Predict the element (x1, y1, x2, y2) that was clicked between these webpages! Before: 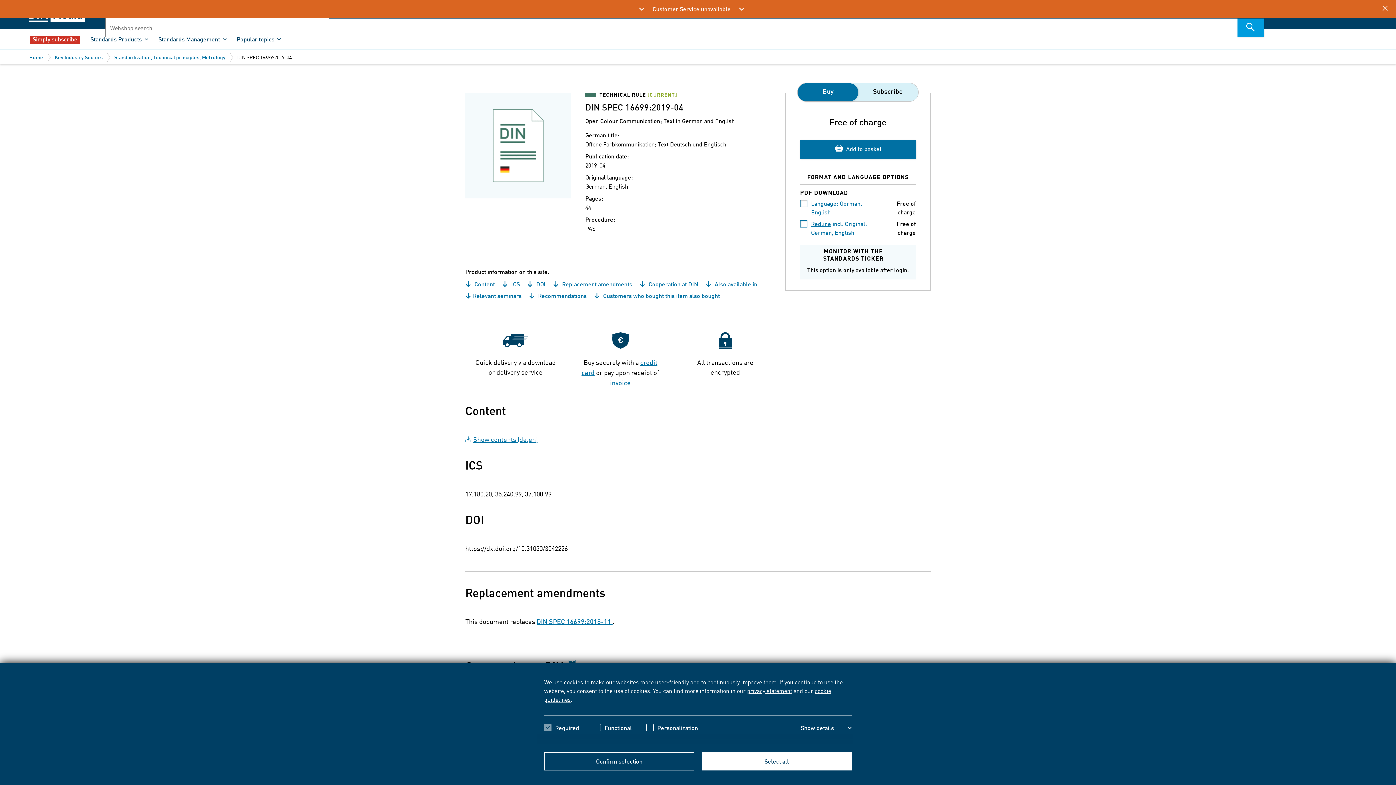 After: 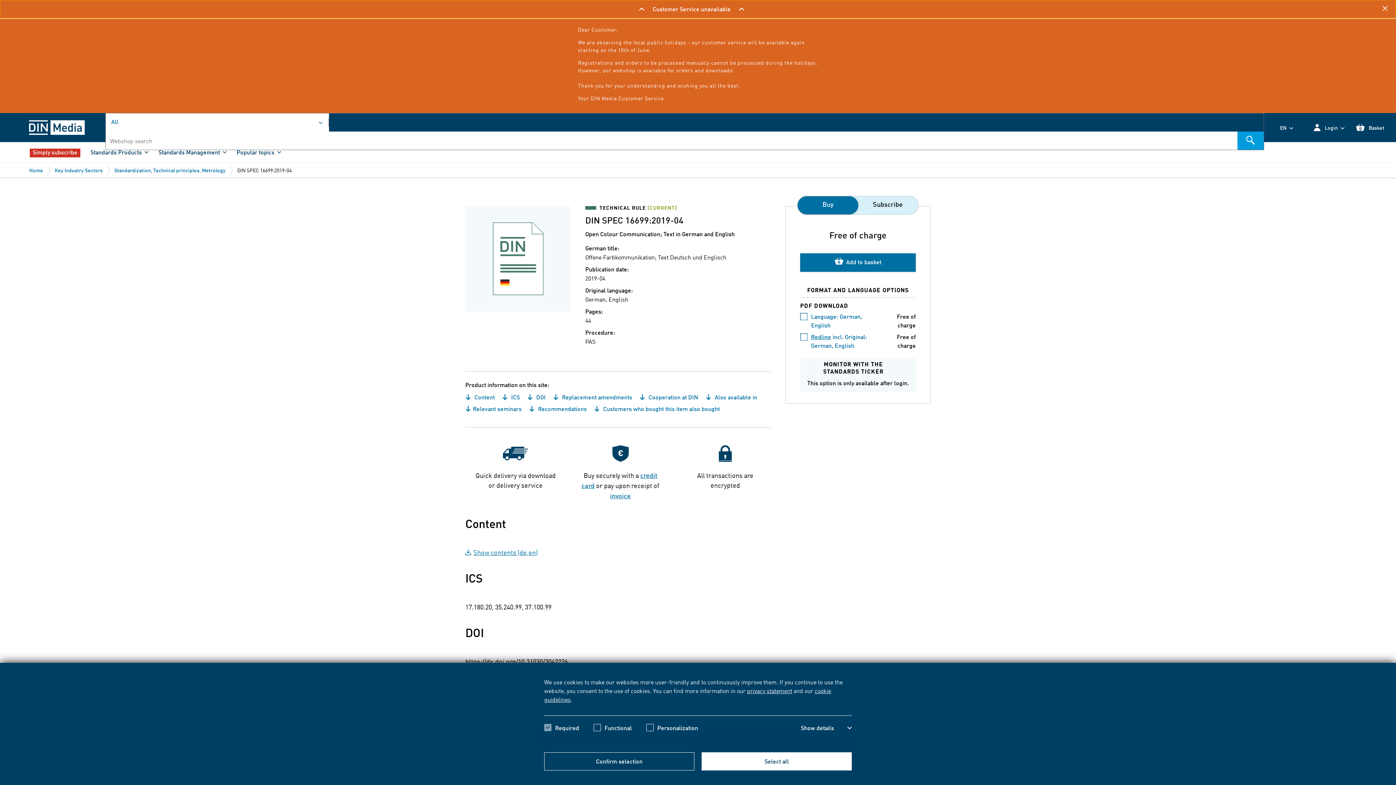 Action: label:  Customer Service unavailable  bbox: (0, 0, 1396, 18)